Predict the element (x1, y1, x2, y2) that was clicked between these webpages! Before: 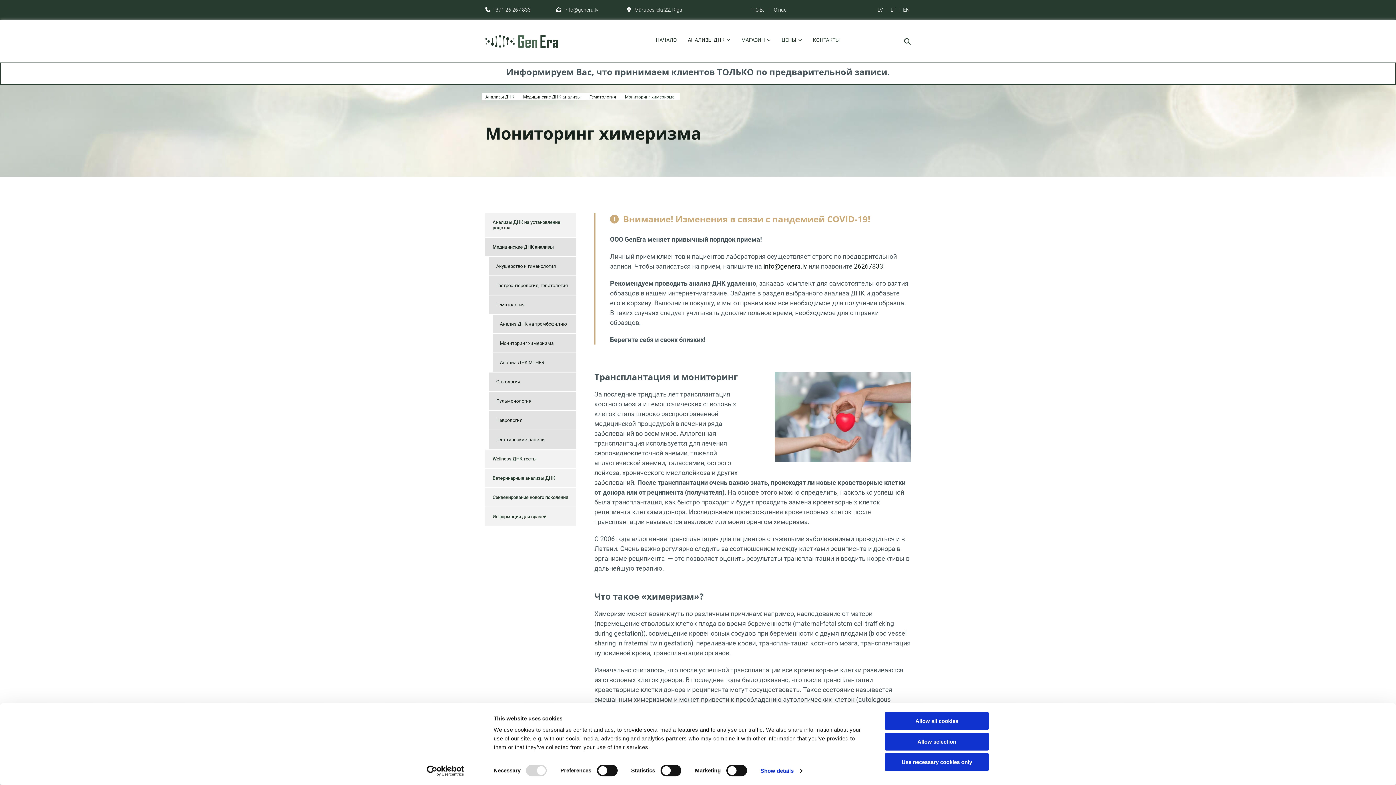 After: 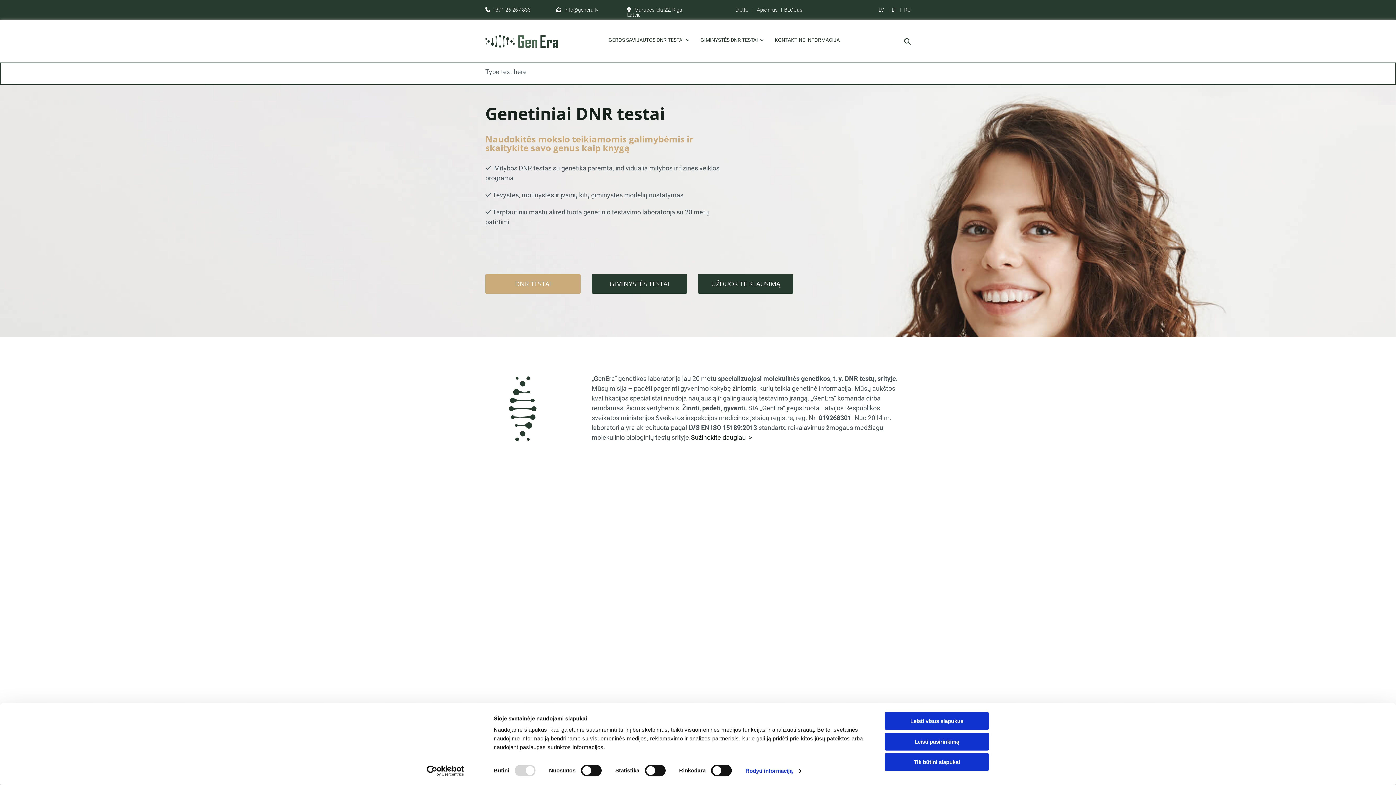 Action: label: LT bbox: (890, 6, 895, 12)